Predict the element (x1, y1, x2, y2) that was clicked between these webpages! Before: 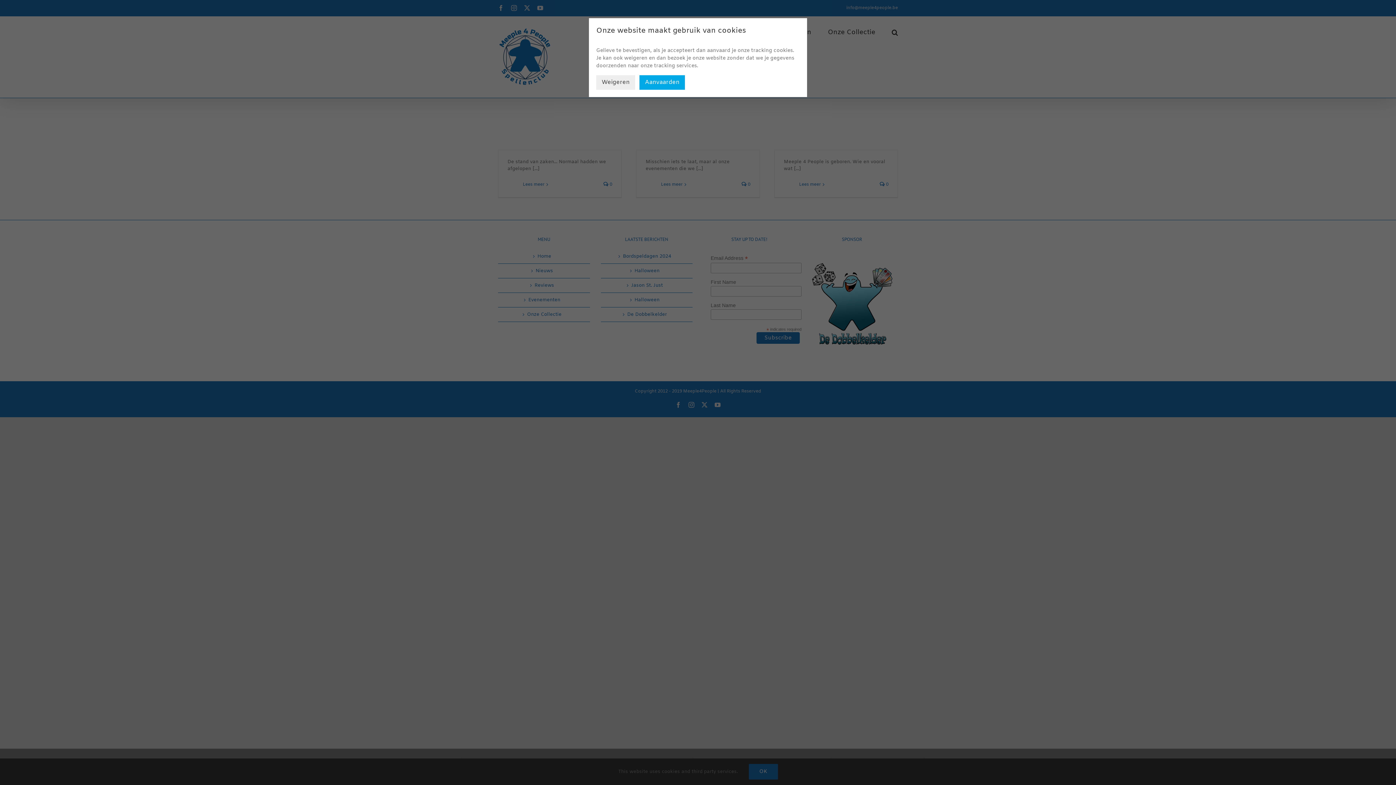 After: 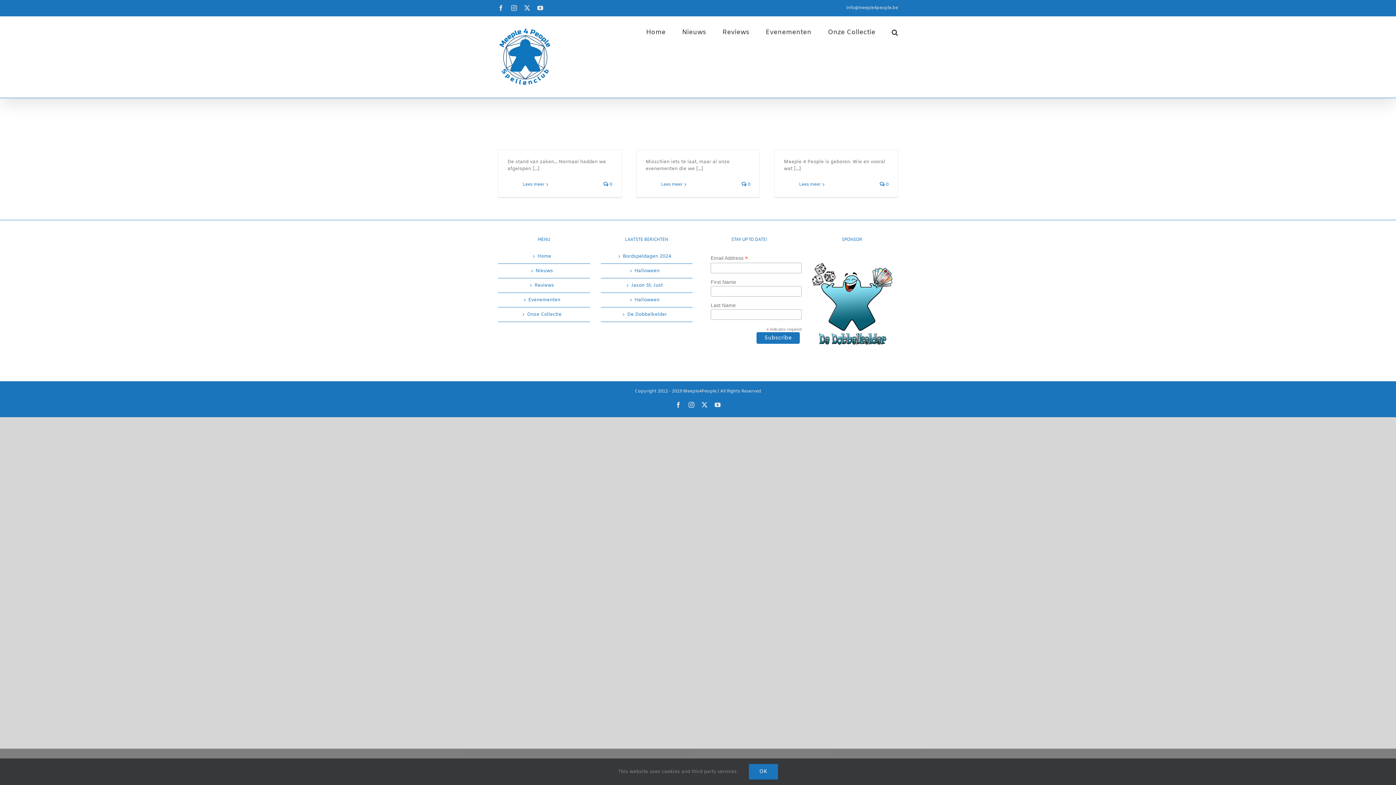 Action: bbox: (596, 75, 635, 89) label: Weigeren